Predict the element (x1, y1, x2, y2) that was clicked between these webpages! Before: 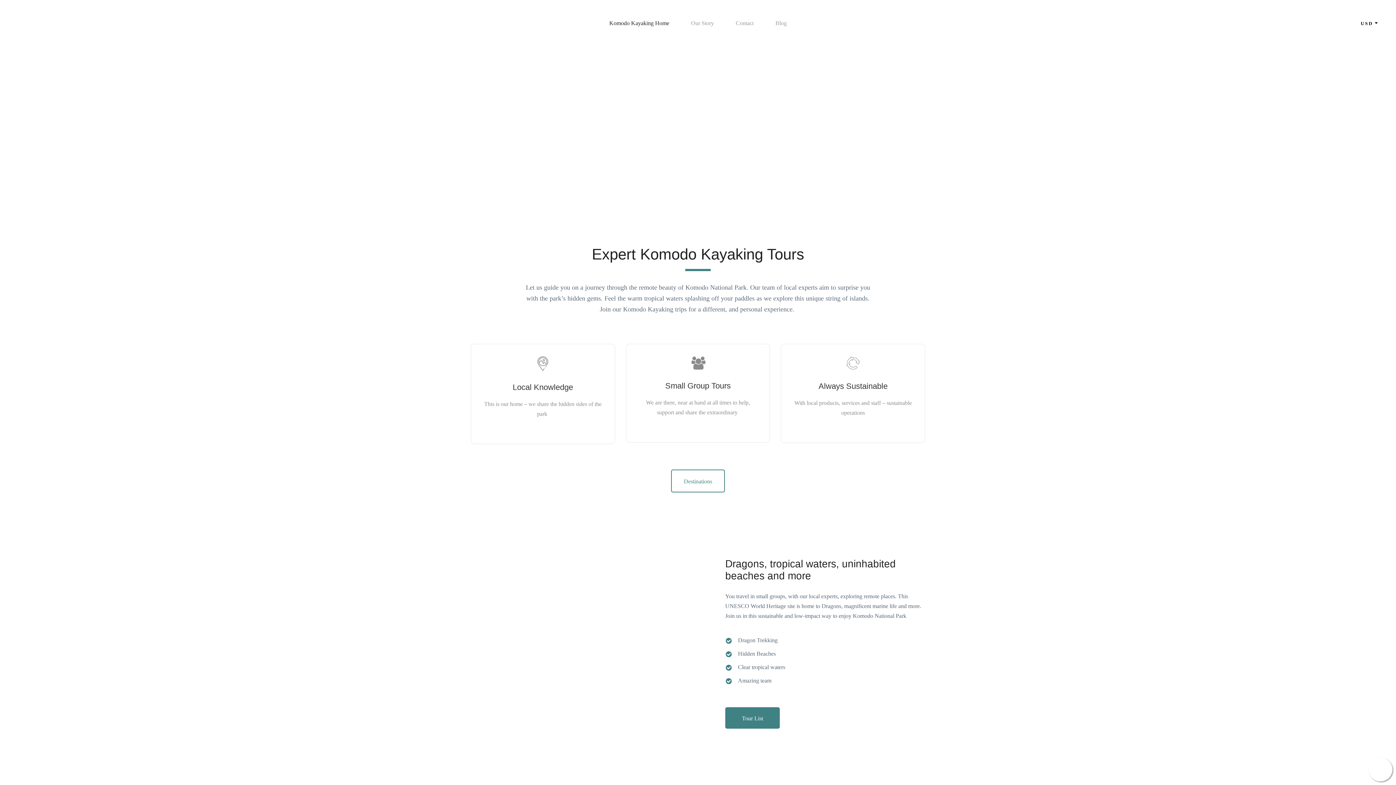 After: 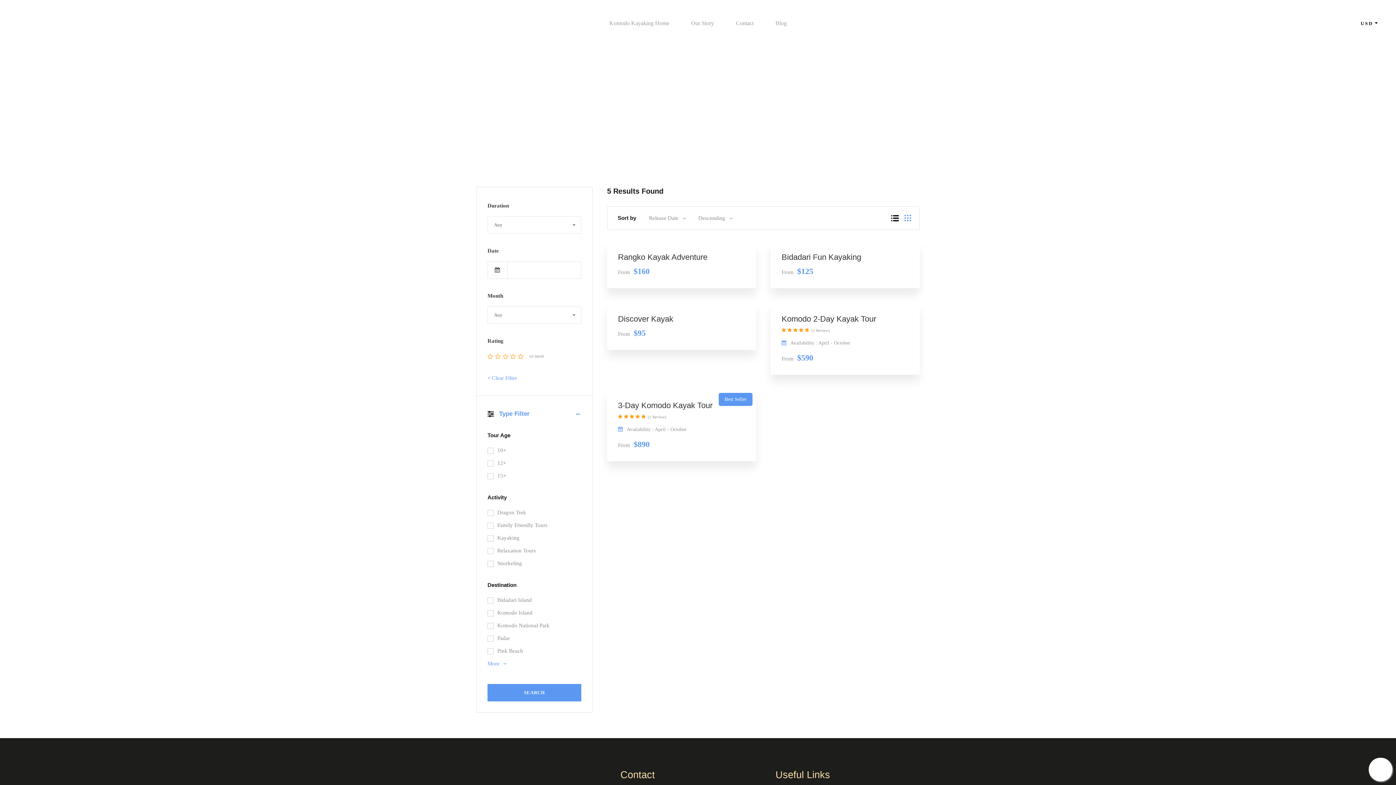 Action: bbox: (725, 707, 780, 728) label: Tour List